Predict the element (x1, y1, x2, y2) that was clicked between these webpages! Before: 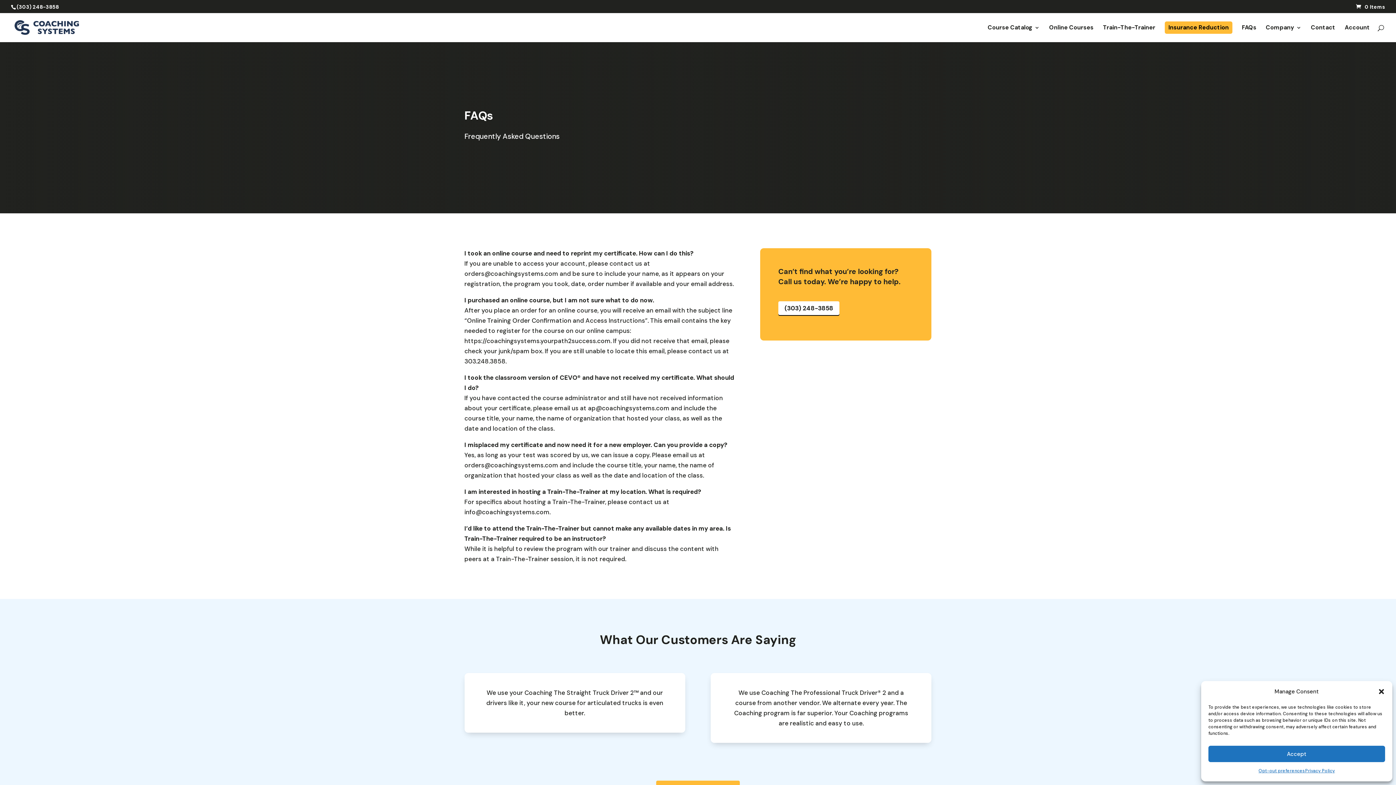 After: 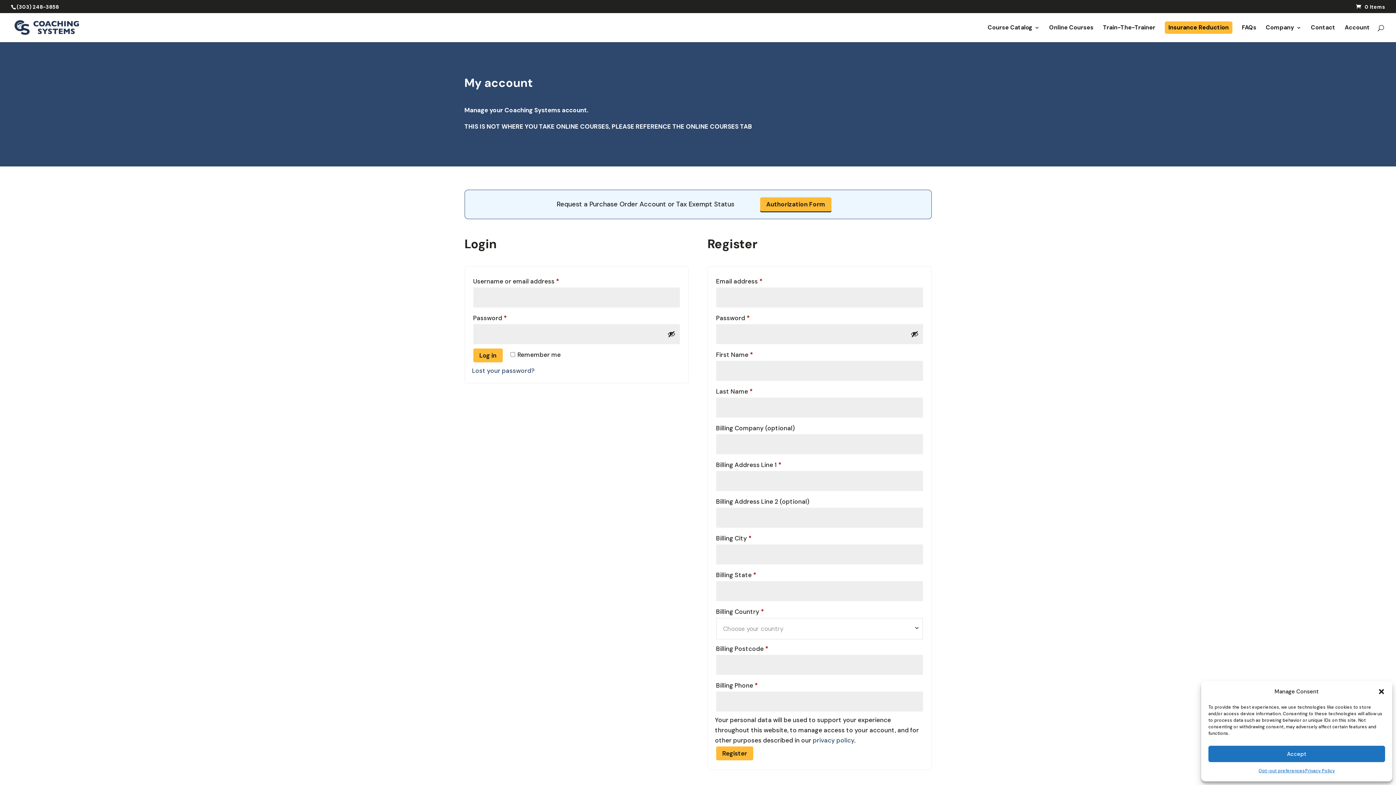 Action: label: Account bbox: (1345, 25, 1370, 42)